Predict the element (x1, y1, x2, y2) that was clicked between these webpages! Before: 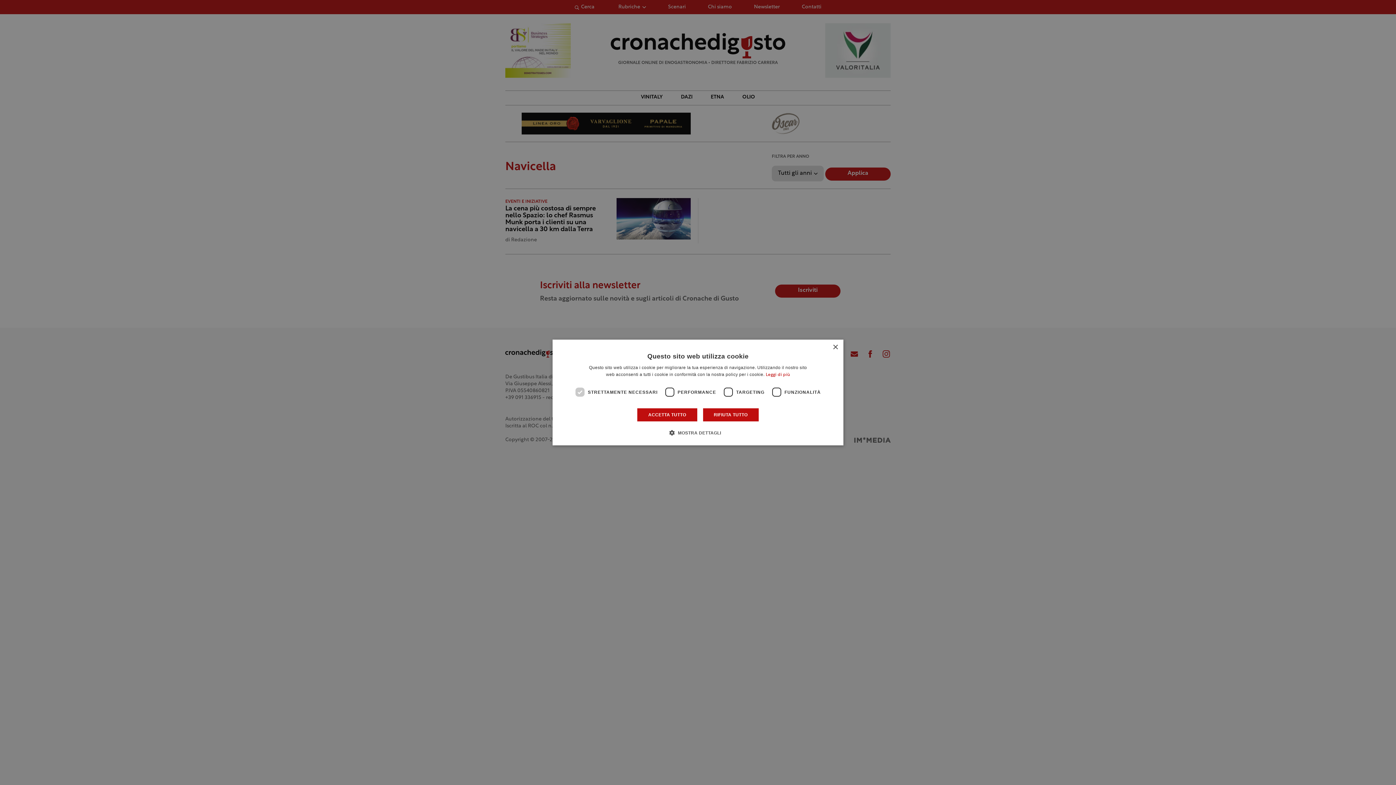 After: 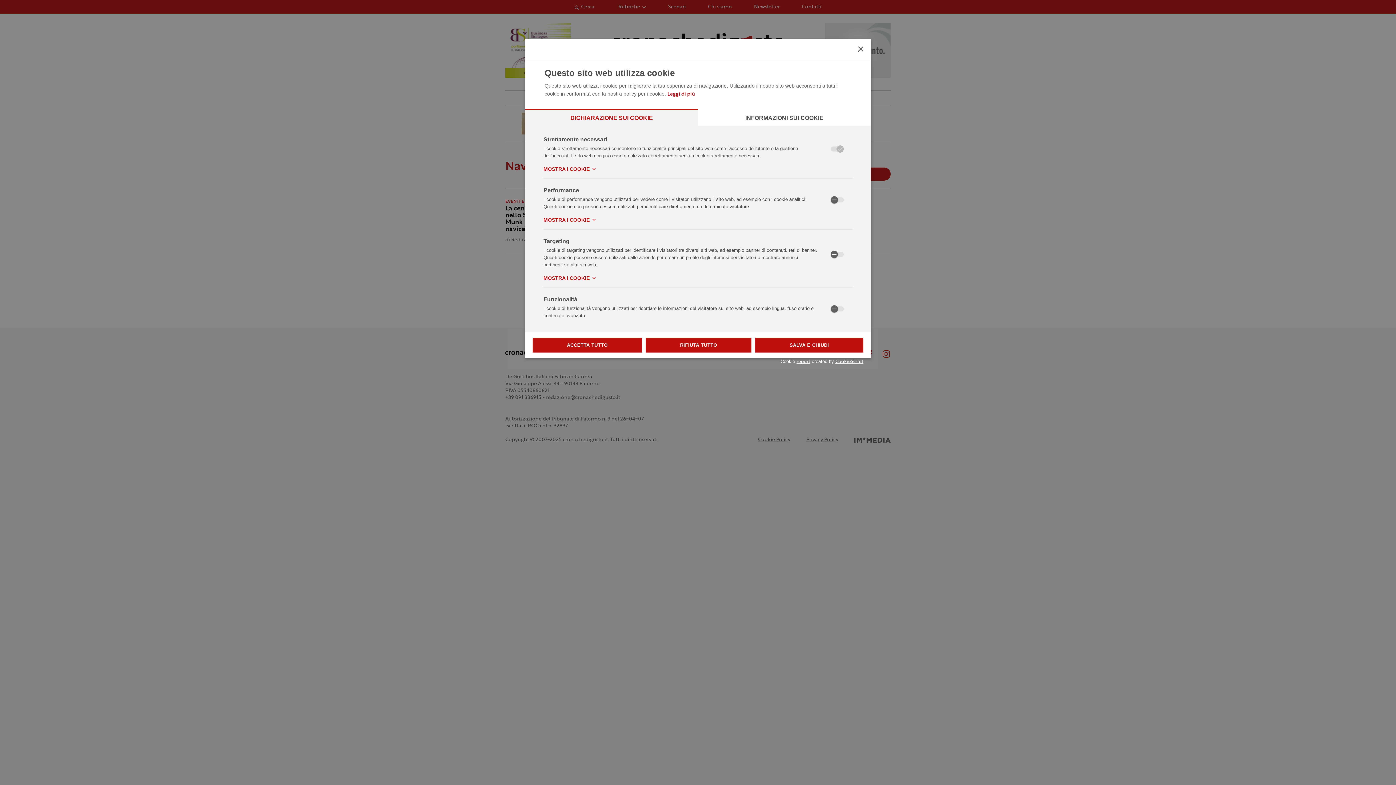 Action: label:  MOSTRA DETTAGLI bbox: (675, 429, 721, 436)